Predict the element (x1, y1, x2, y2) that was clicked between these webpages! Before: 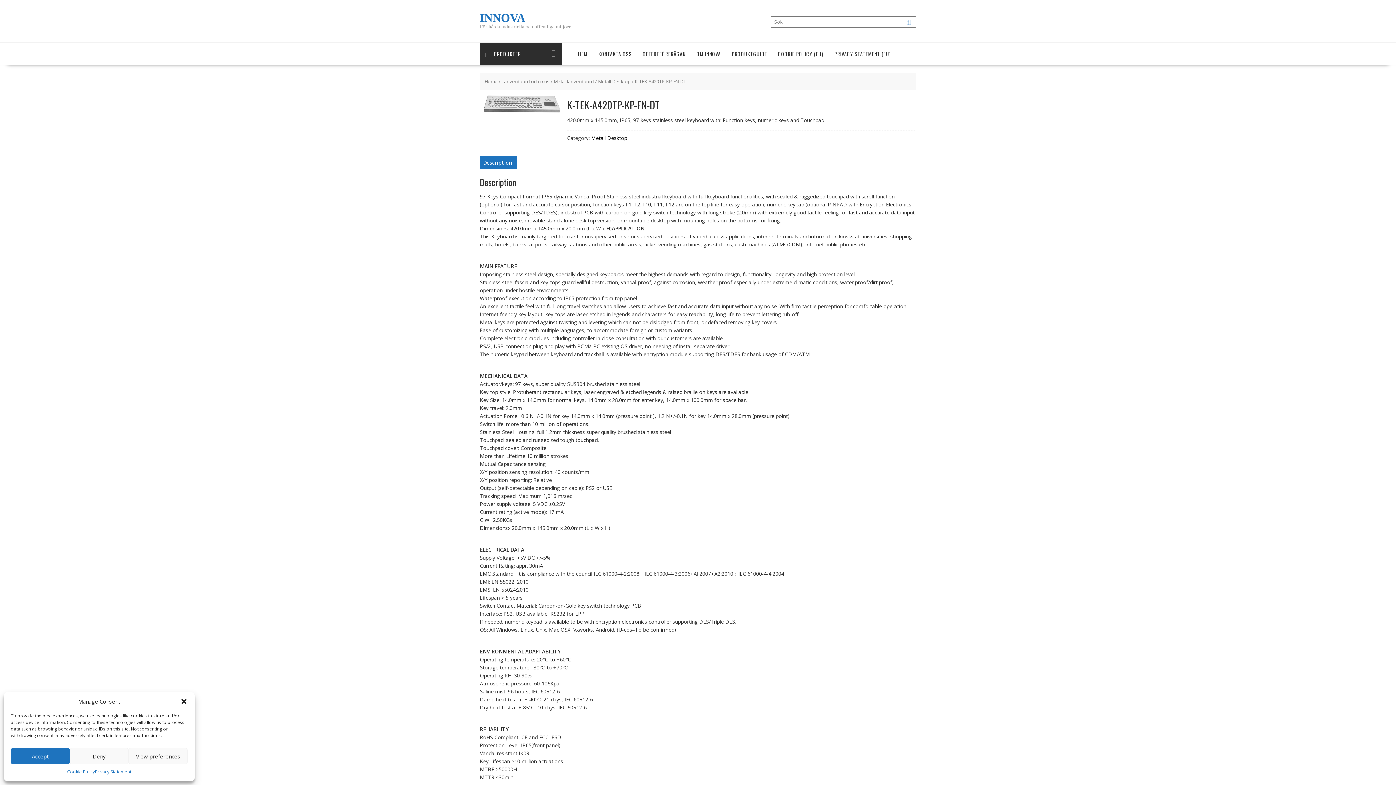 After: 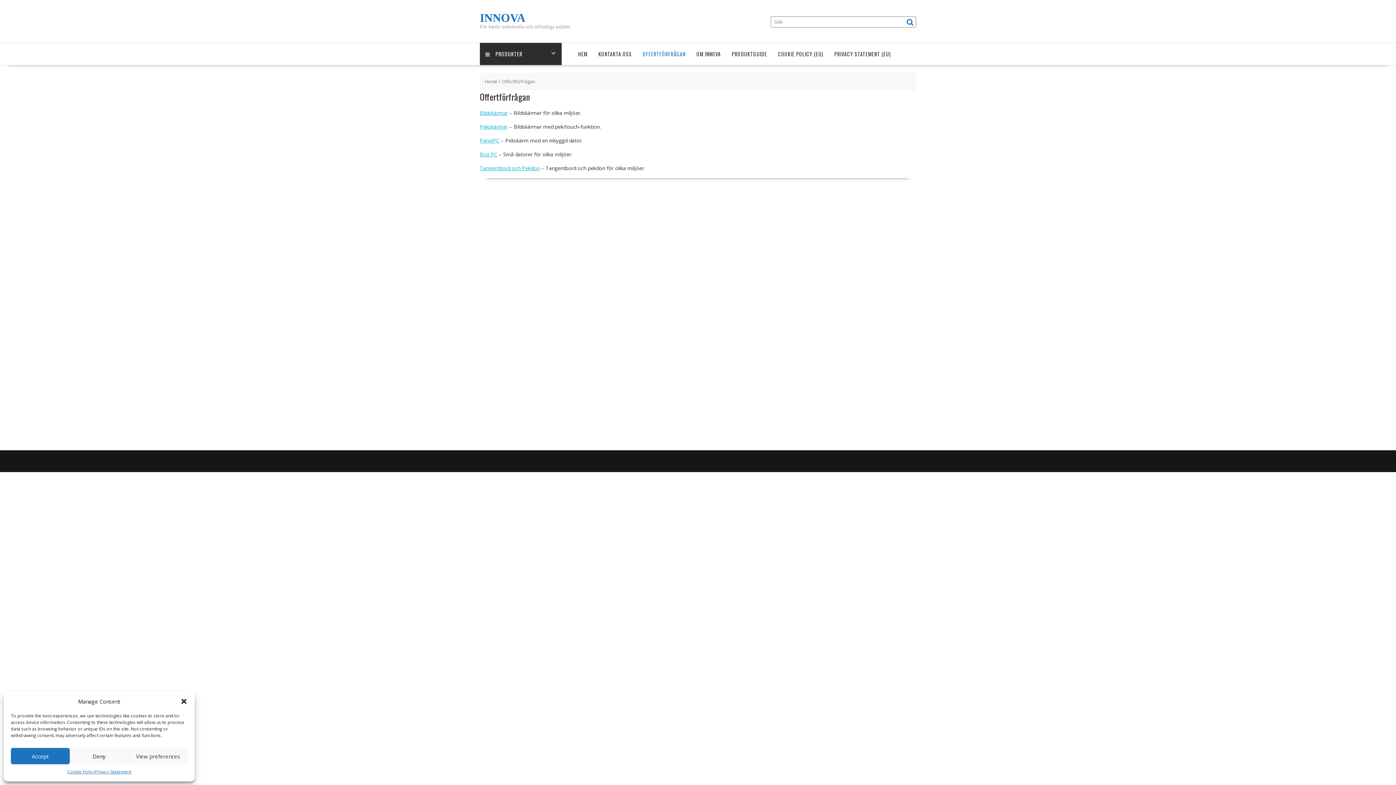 Action: bbox: (637, 42, 691, 65) label: OFFERTFÖRFRÅGAN